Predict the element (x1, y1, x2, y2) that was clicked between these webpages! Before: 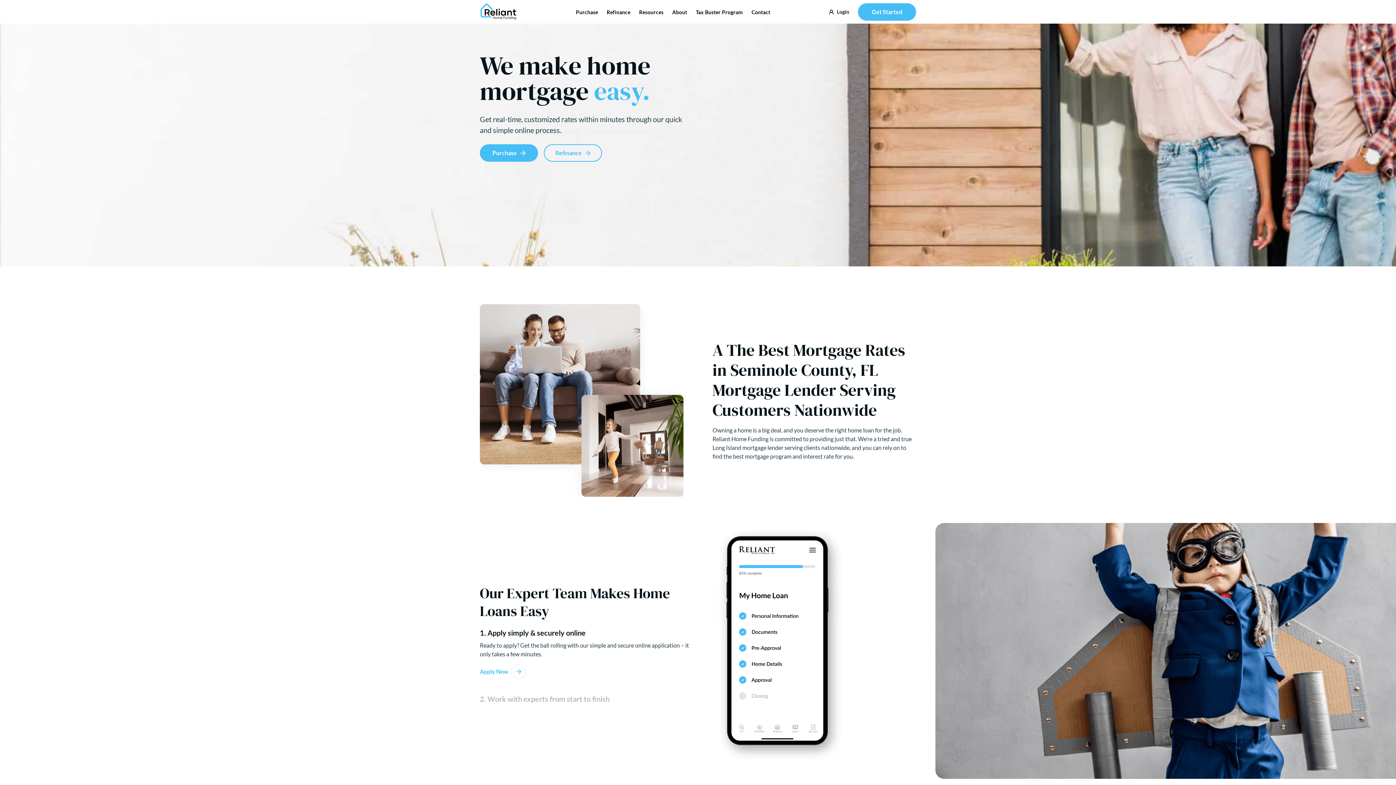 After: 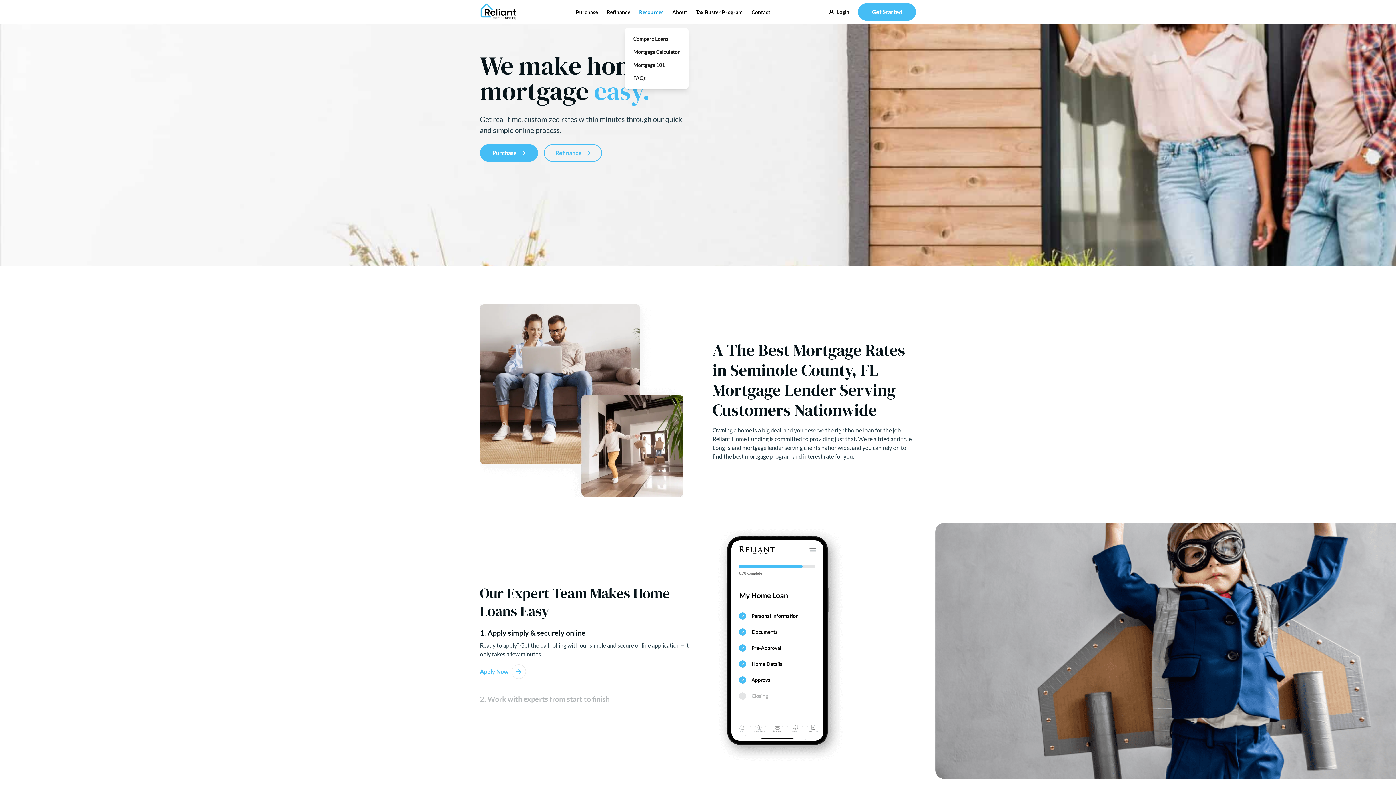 Action: bbox: (639, 8, 663, 26) label: Resources